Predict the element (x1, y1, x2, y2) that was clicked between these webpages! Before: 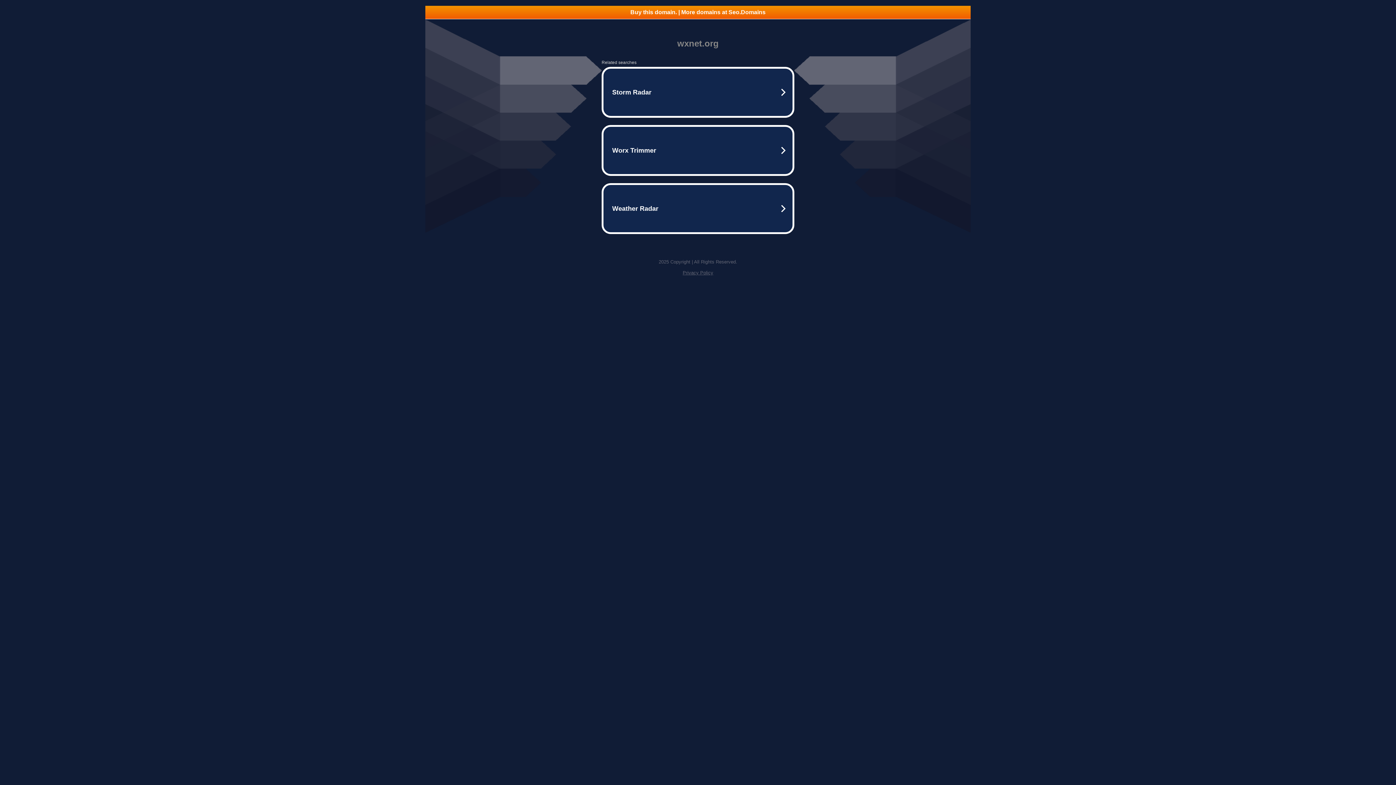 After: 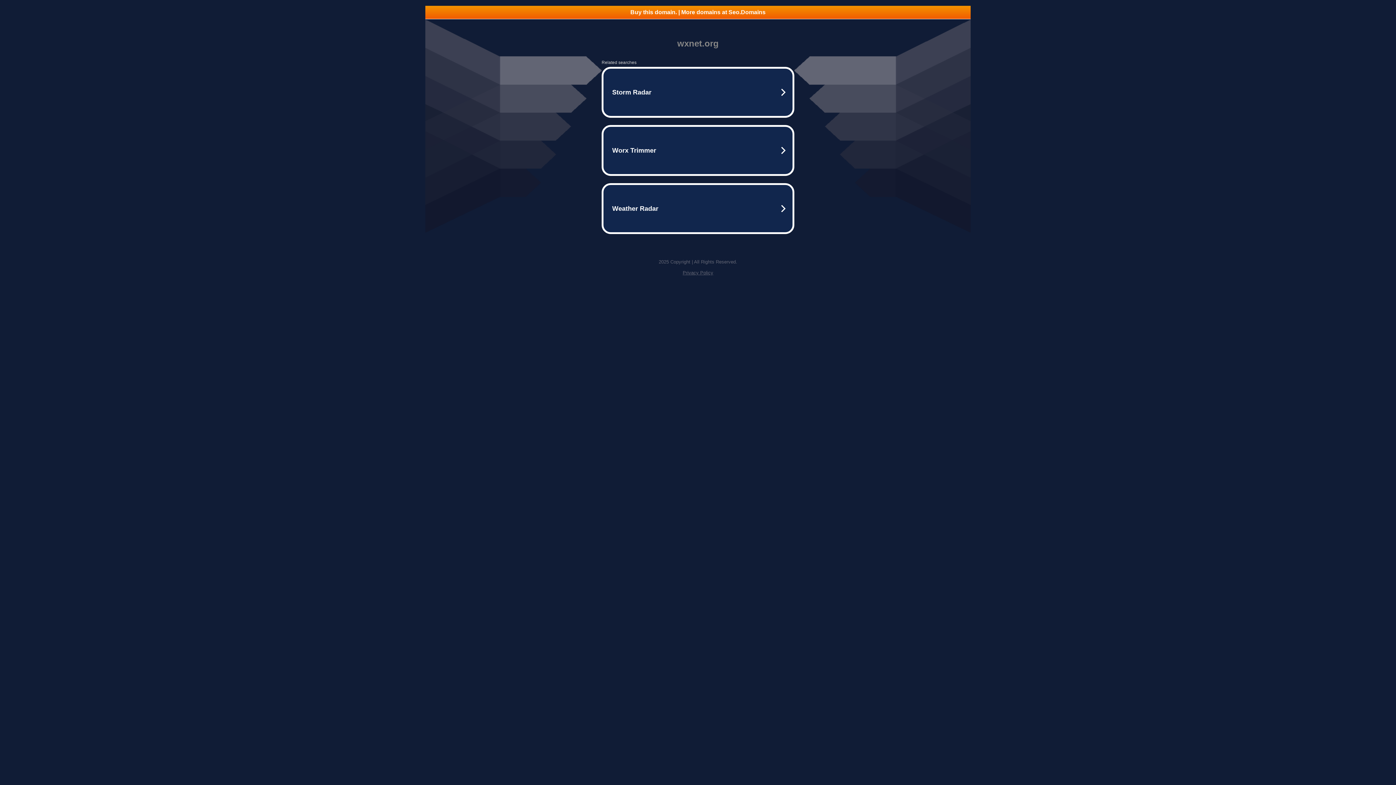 Action: bbox: (425, 5, 970, 18) label: Buy this domain. | More domains at Seo.Domains